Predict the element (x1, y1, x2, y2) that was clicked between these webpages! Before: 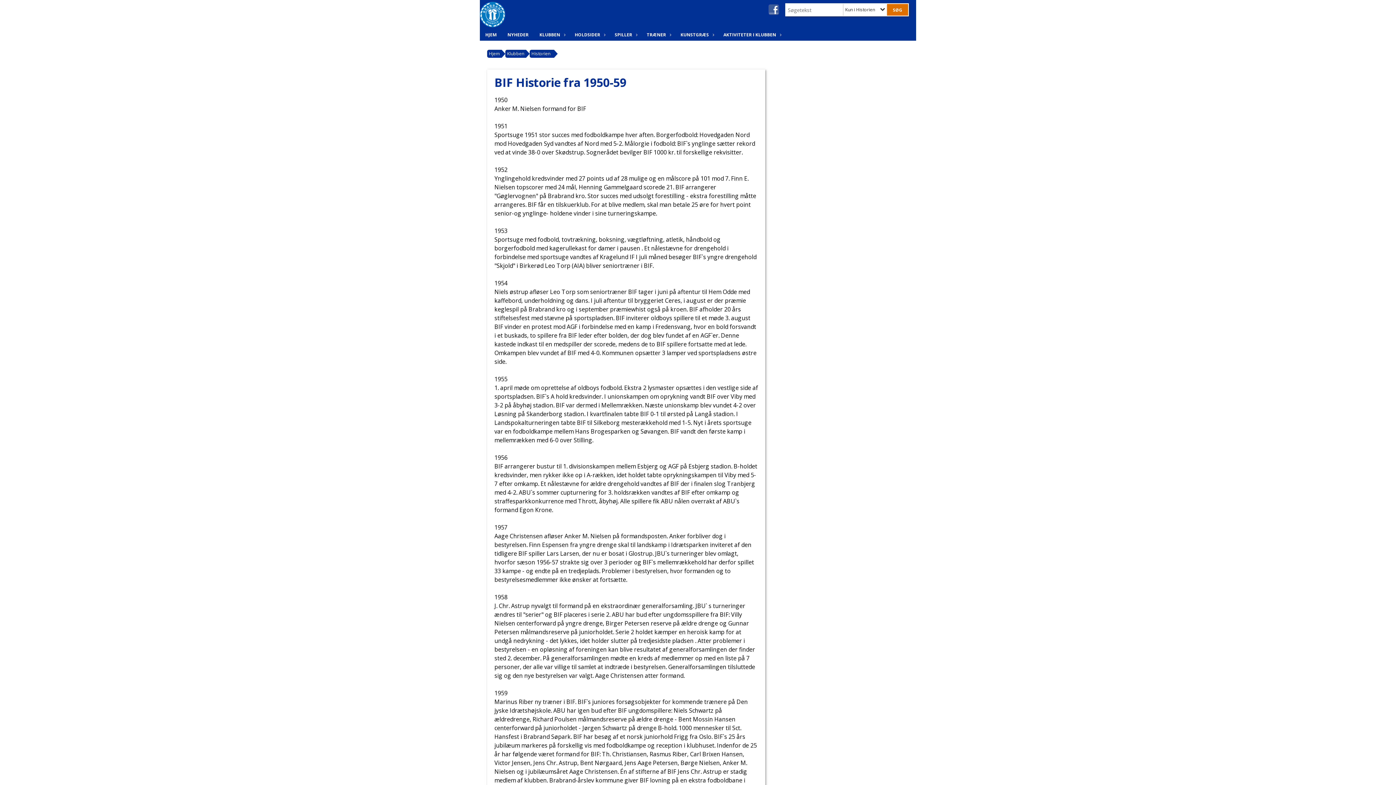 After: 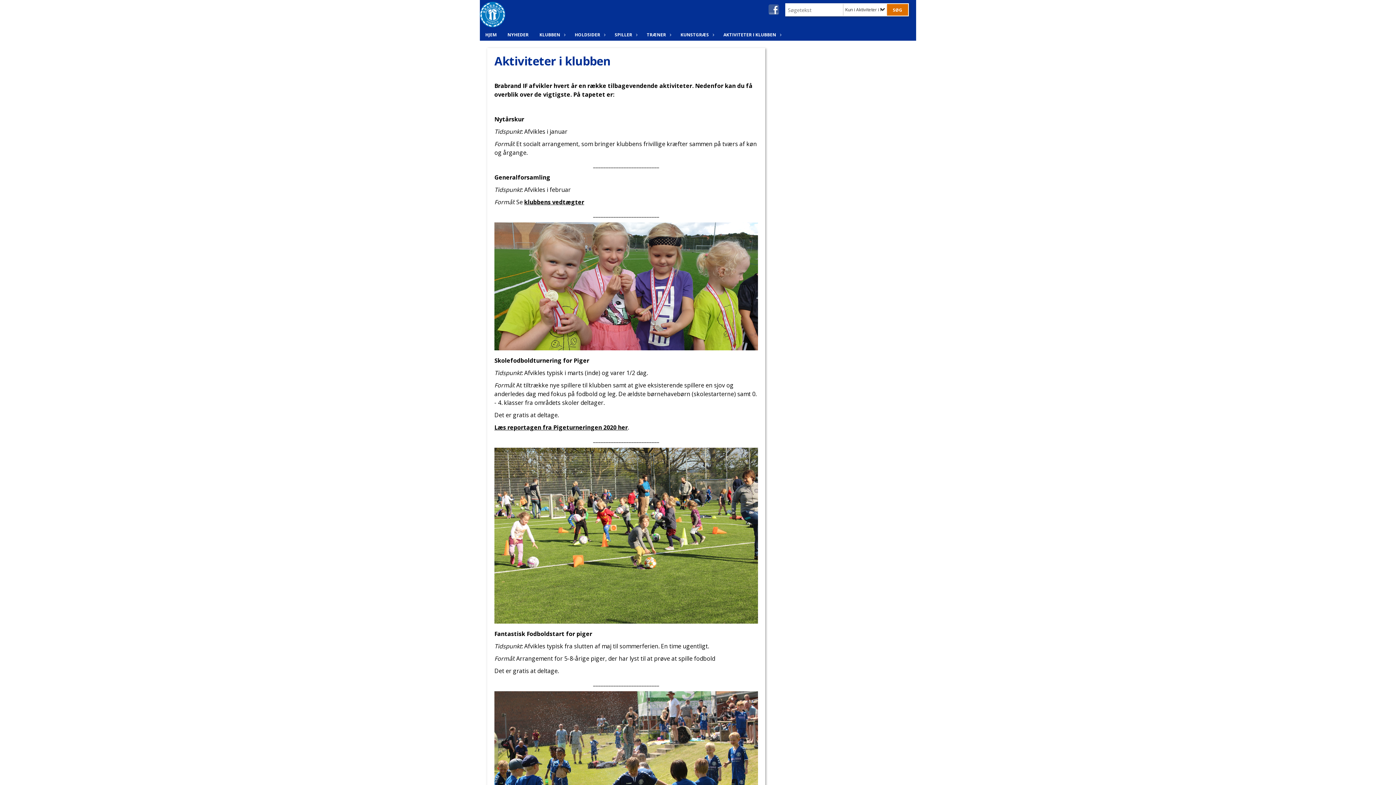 Action: bbox: (718, 29, 785, 40) label: AKTIVITETER I KLUBBEN